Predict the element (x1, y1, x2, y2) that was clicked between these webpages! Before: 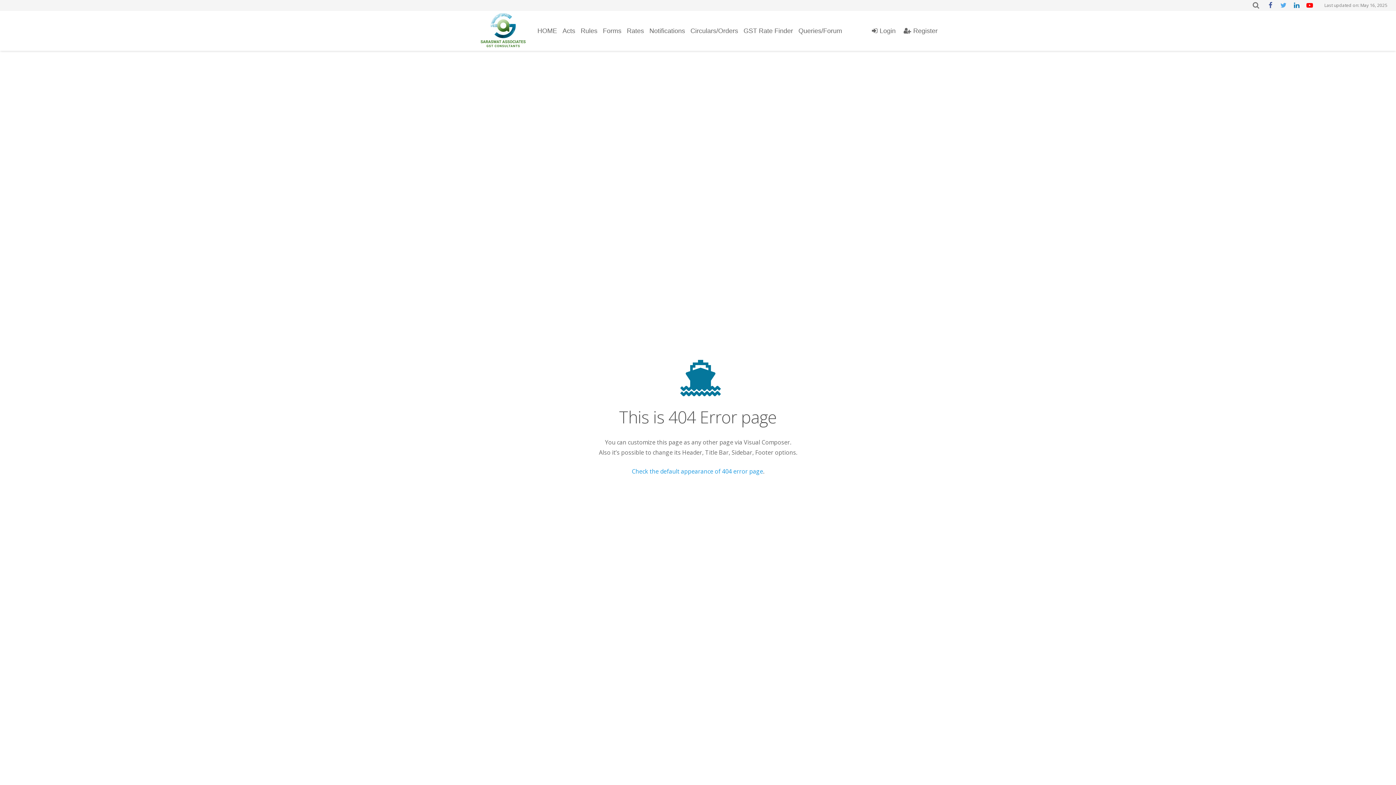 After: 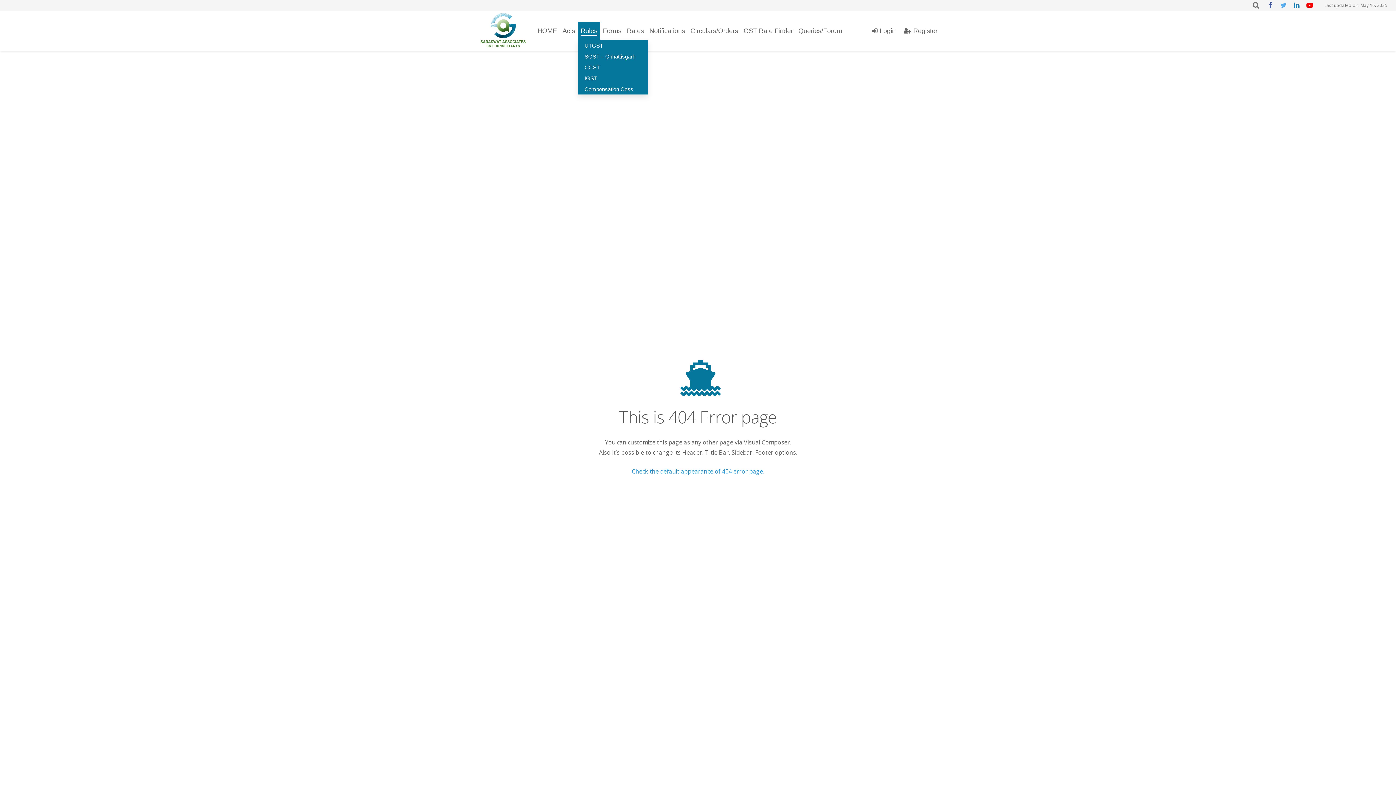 Action: bbox: (578, 21, 600, 40) label: Rules